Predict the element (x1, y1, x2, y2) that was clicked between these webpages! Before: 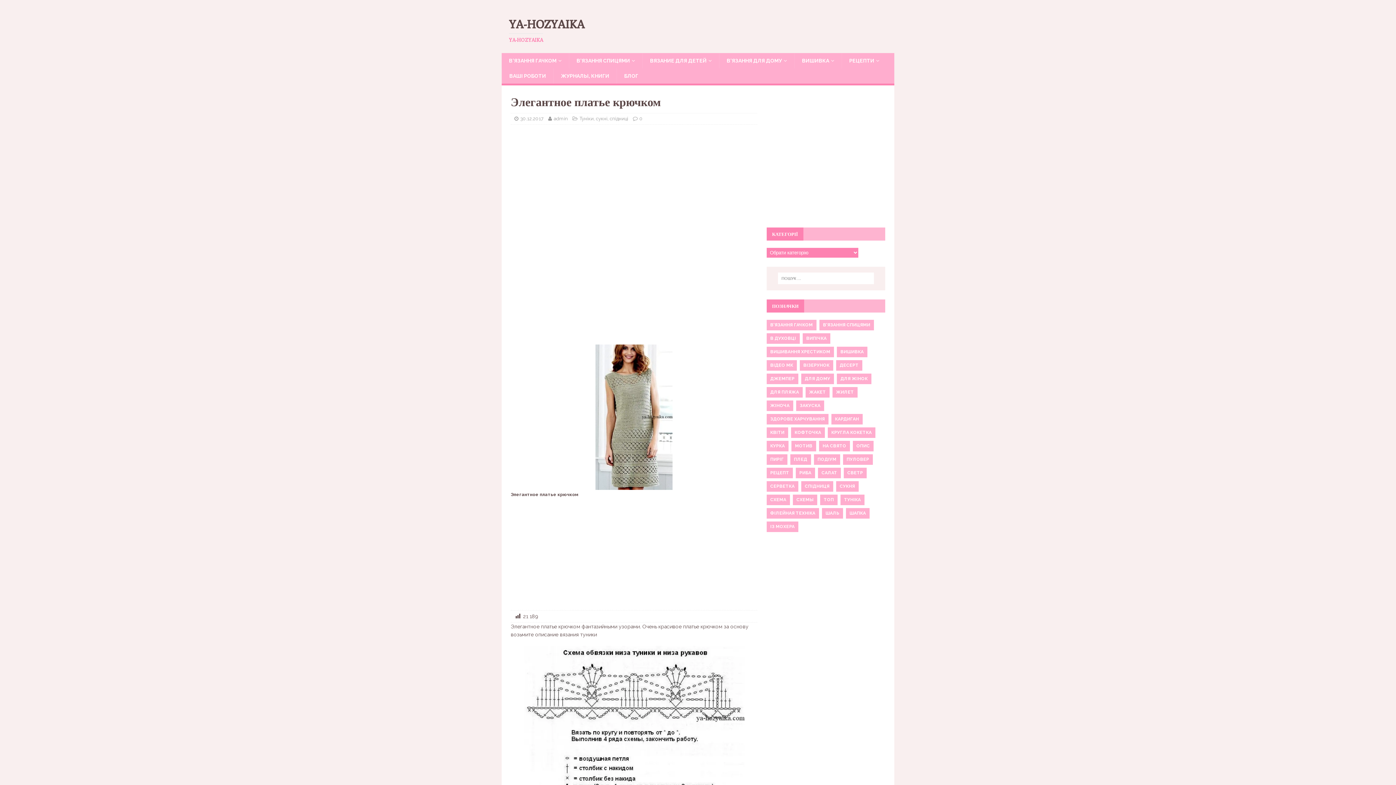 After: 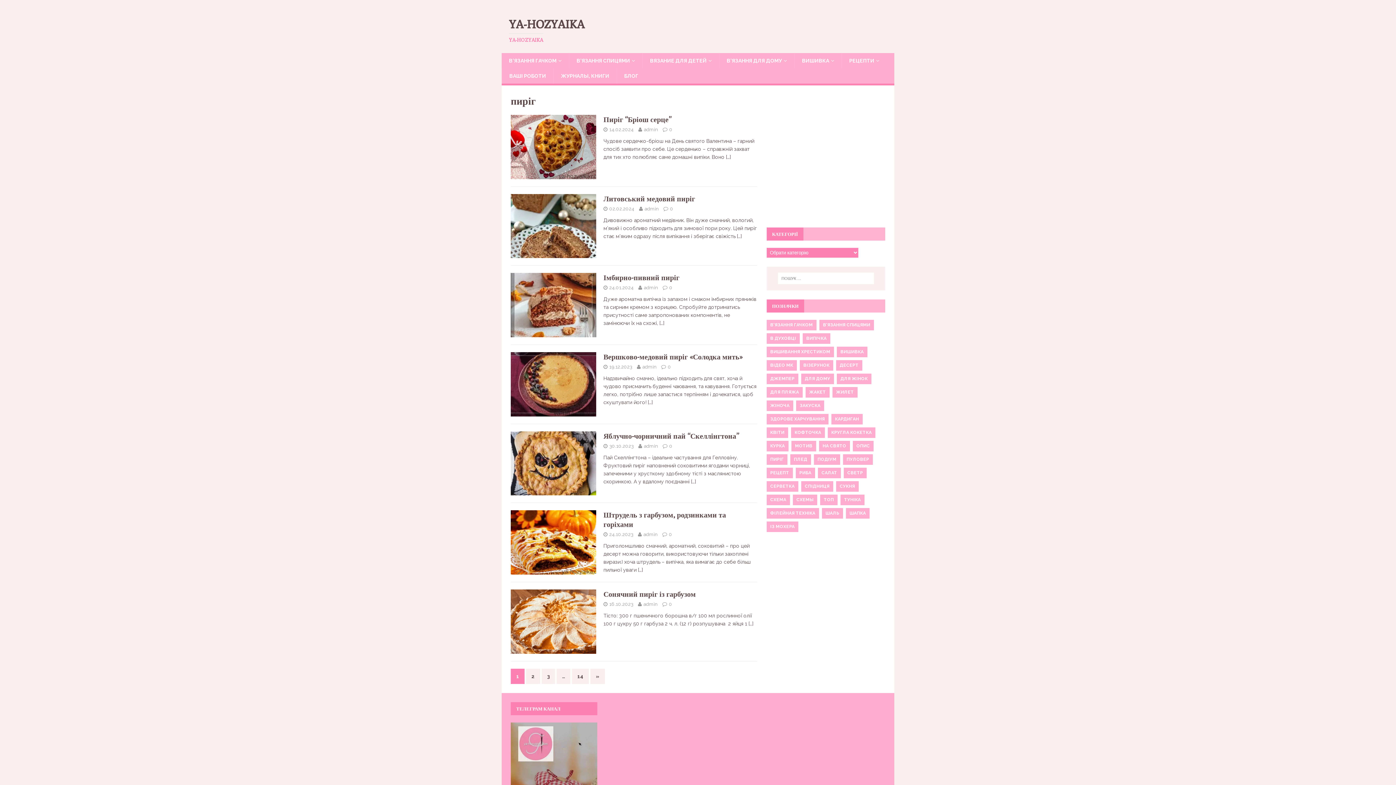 Action: label: ПИРІГ bbox: (766, 454, 787, 464)